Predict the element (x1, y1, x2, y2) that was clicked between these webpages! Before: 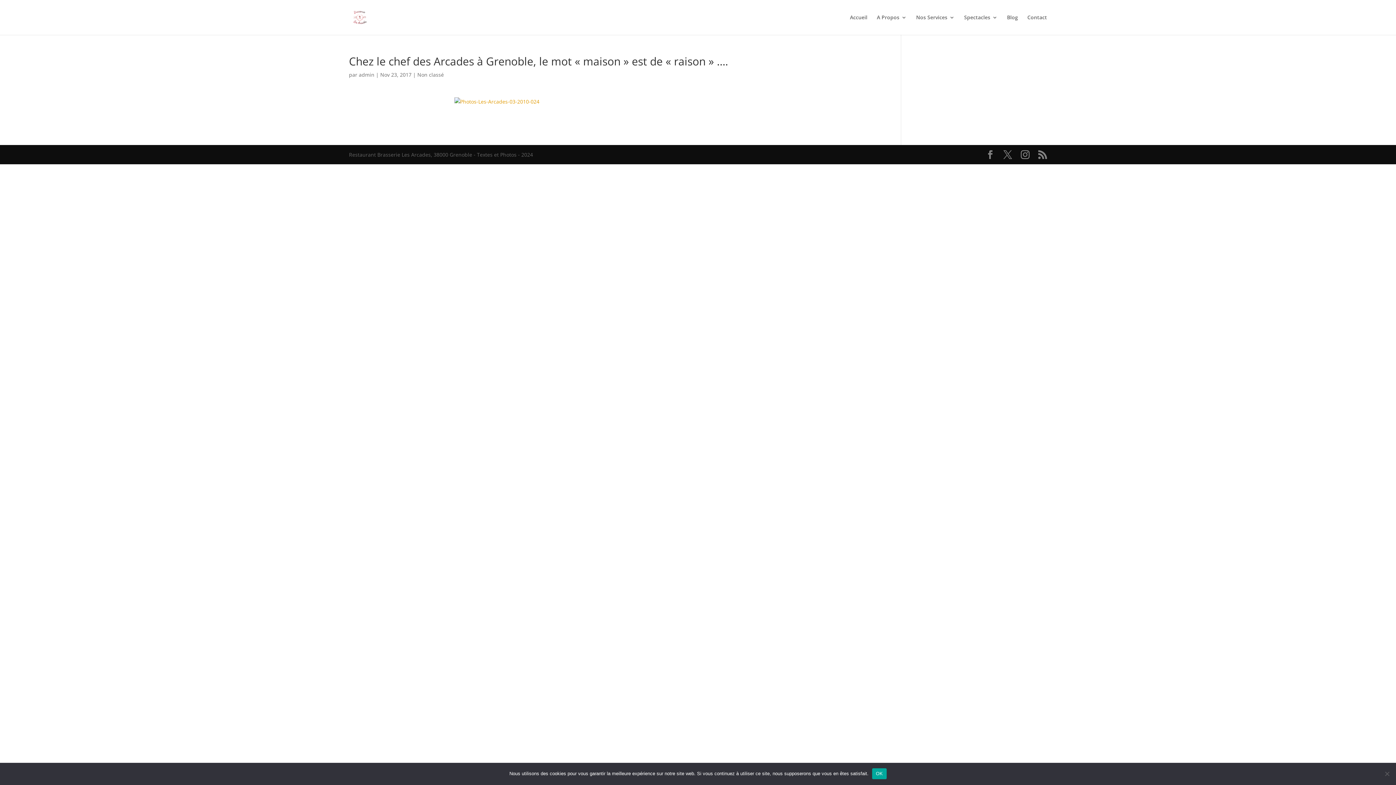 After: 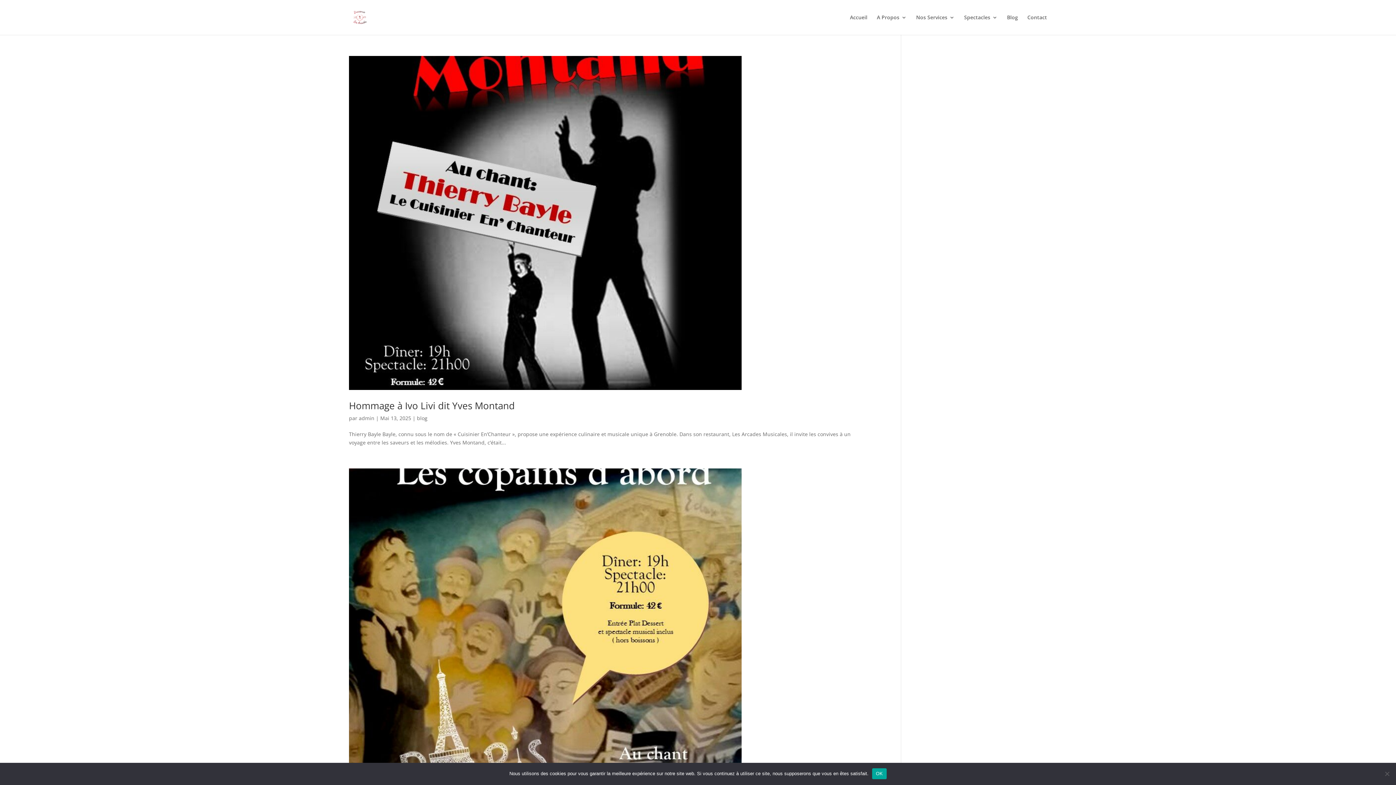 Action: label: admin bbox: (358, 71, 374, 78)